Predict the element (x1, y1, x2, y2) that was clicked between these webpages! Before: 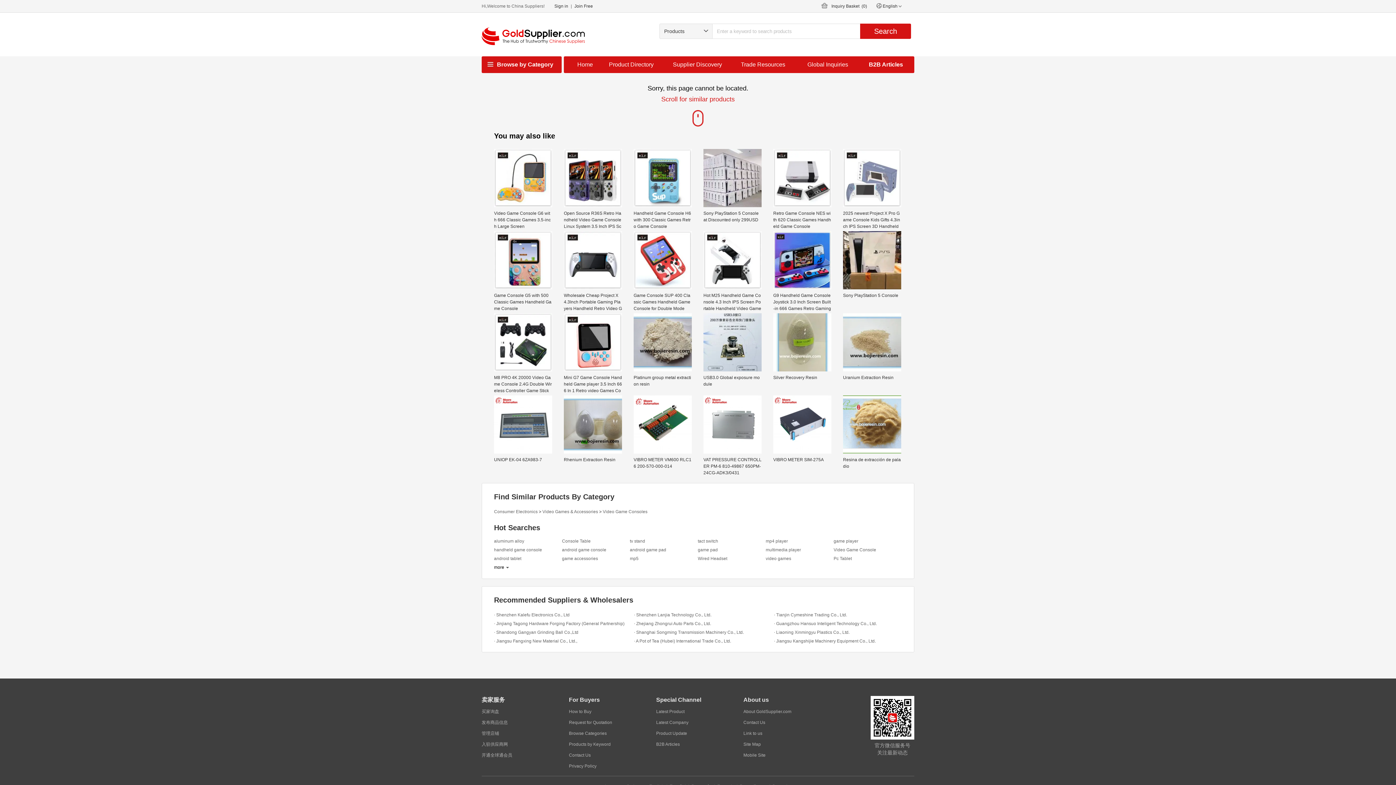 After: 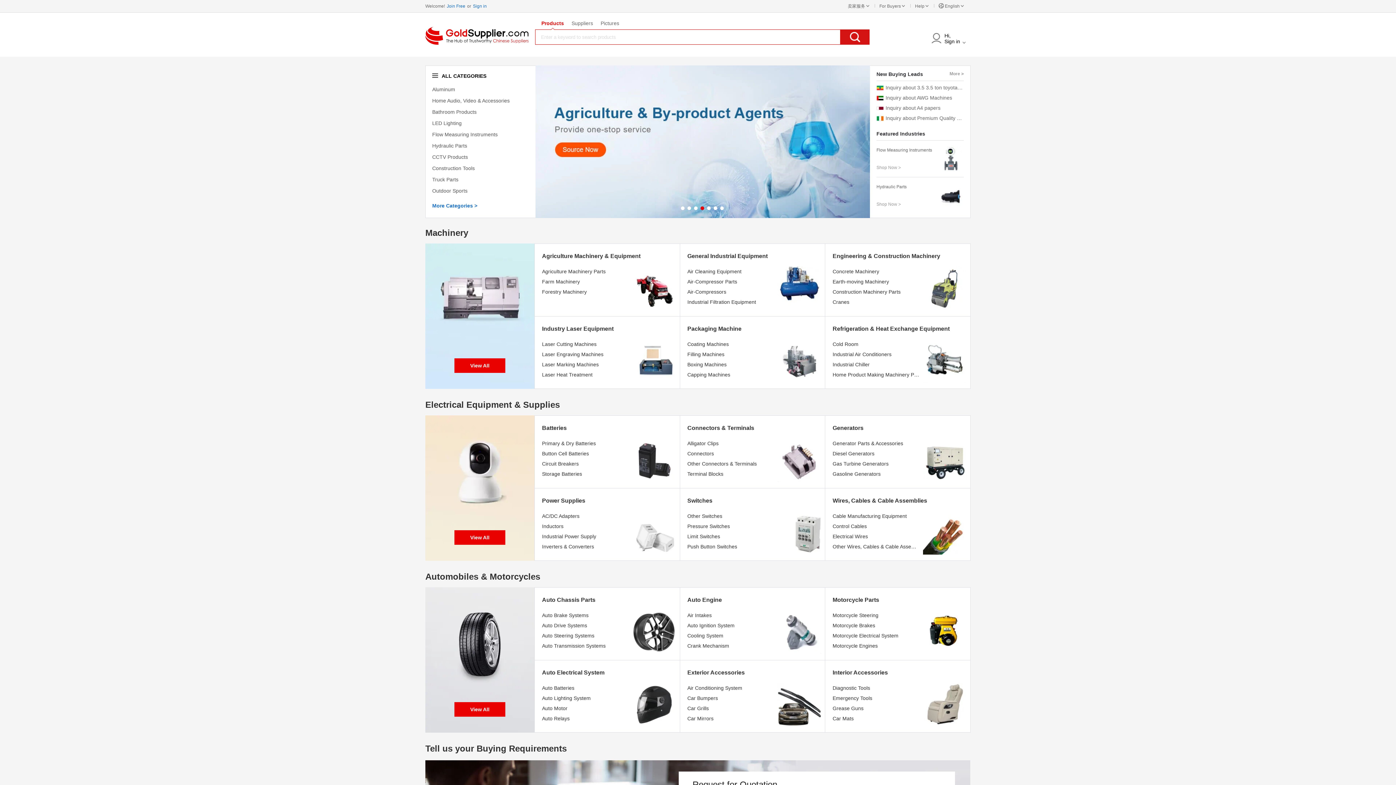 Action: bbox: (481, 27, 585, 45)